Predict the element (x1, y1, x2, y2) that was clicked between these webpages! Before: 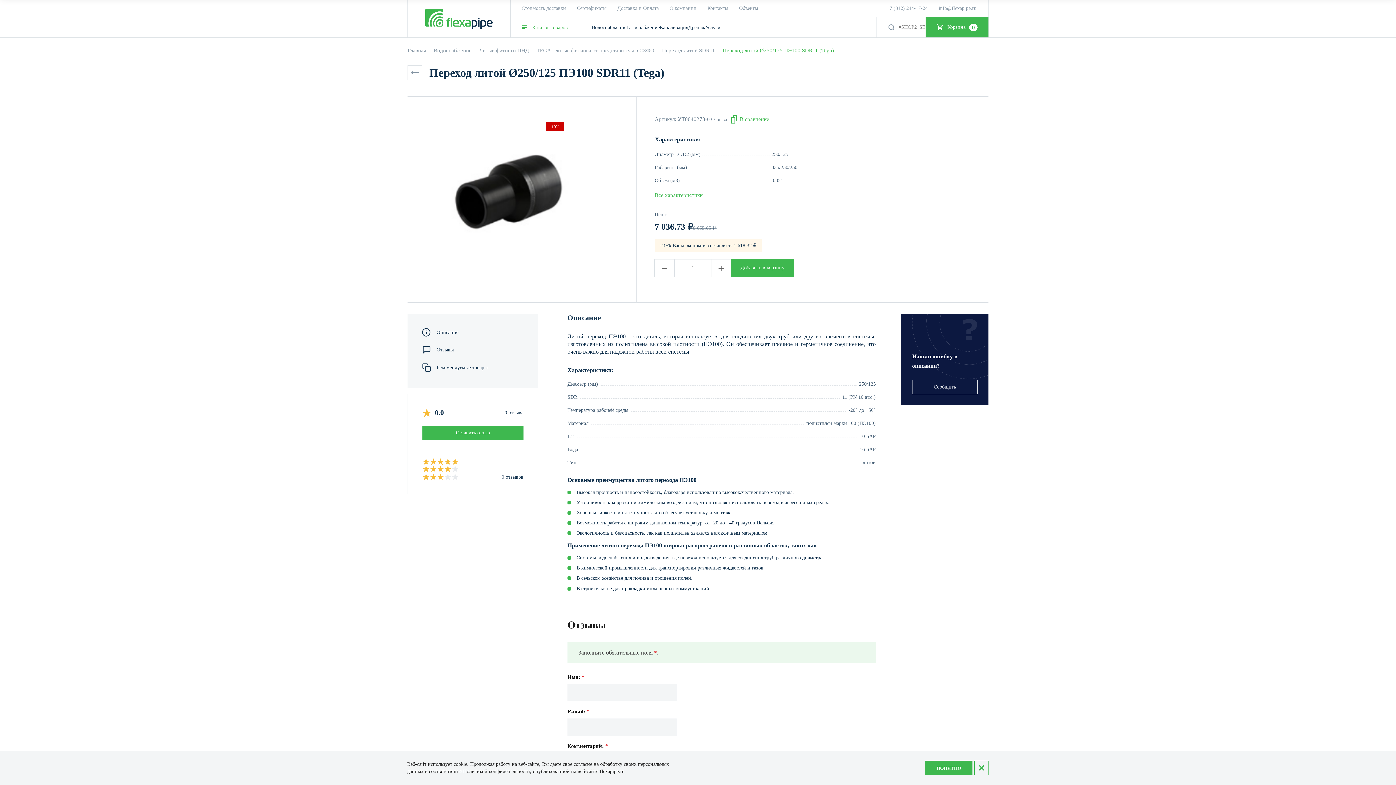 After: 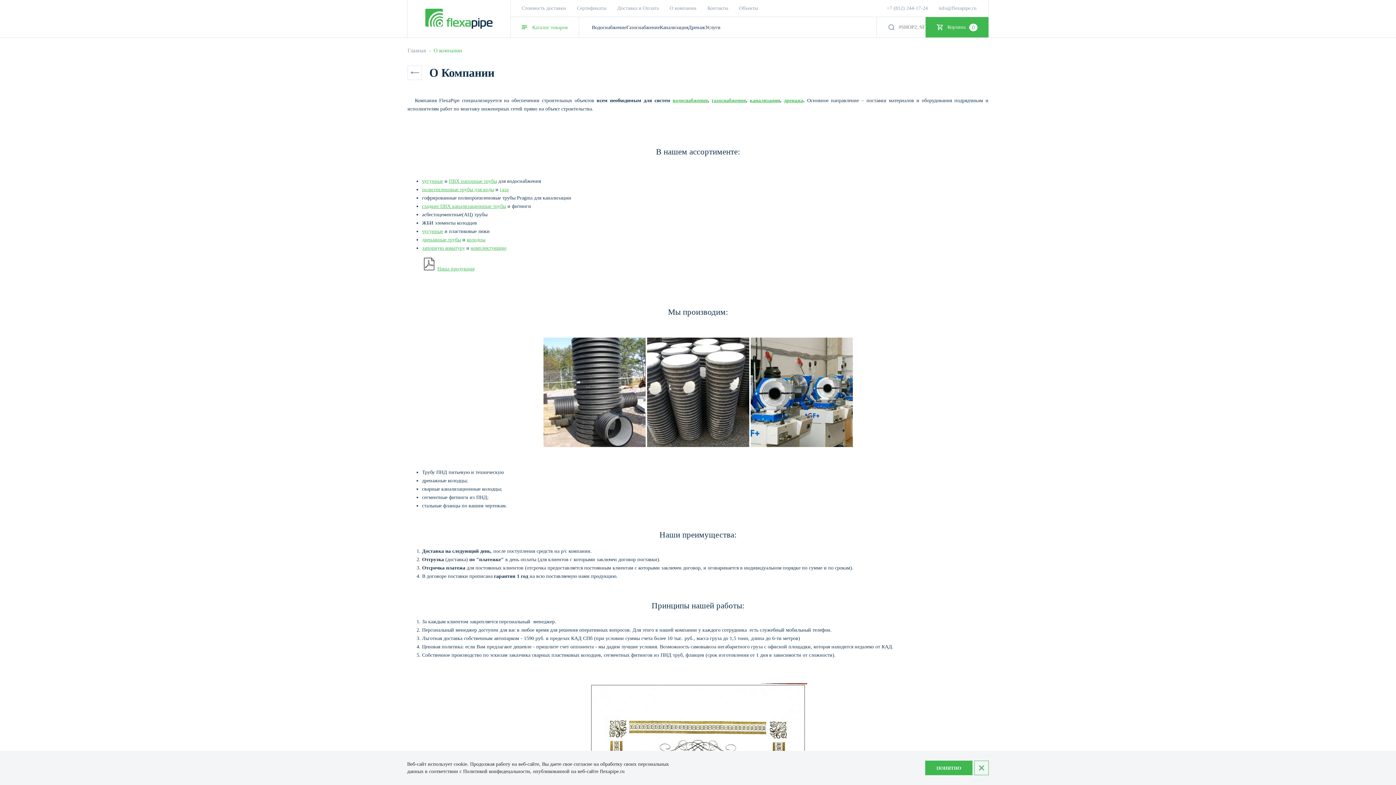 Action: bbox: (664, 0, 702, 16) label: О компании